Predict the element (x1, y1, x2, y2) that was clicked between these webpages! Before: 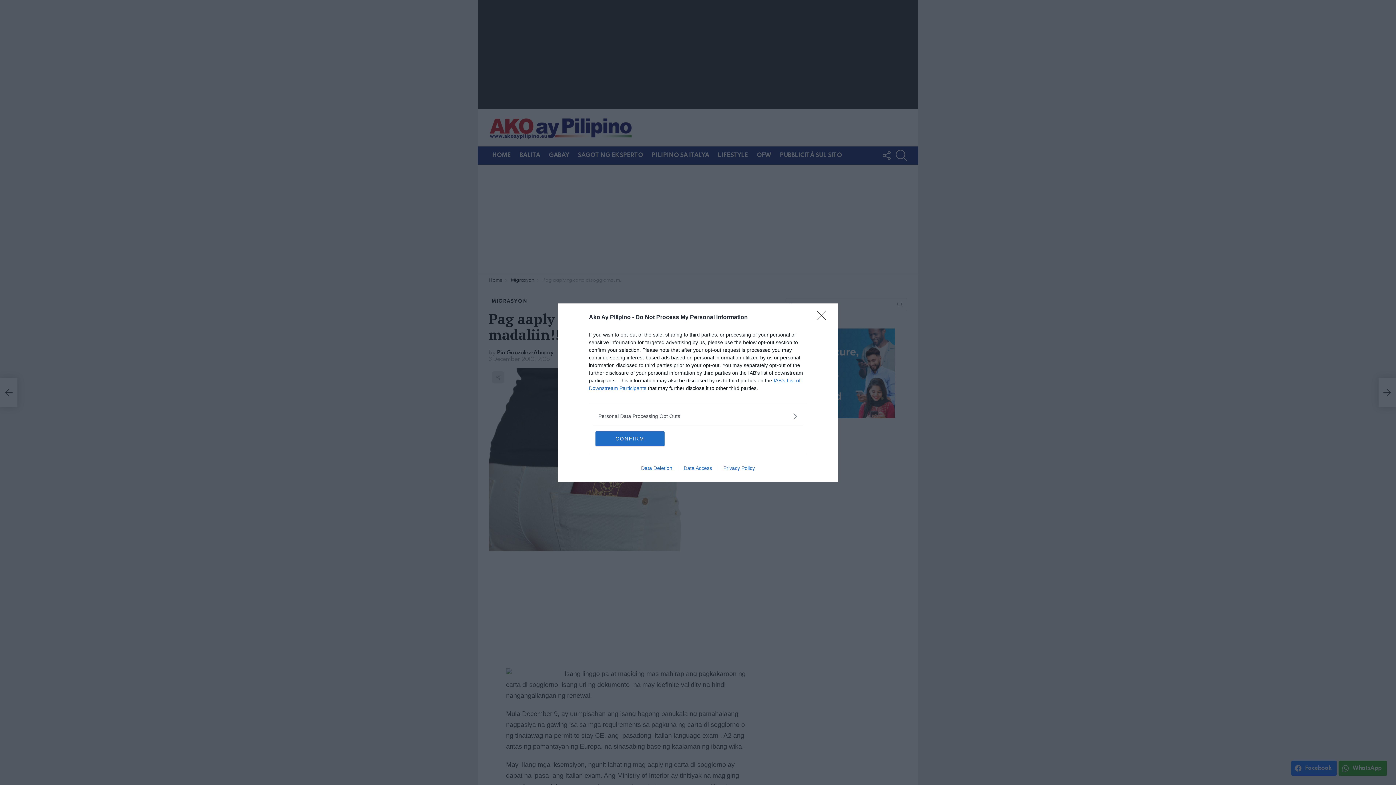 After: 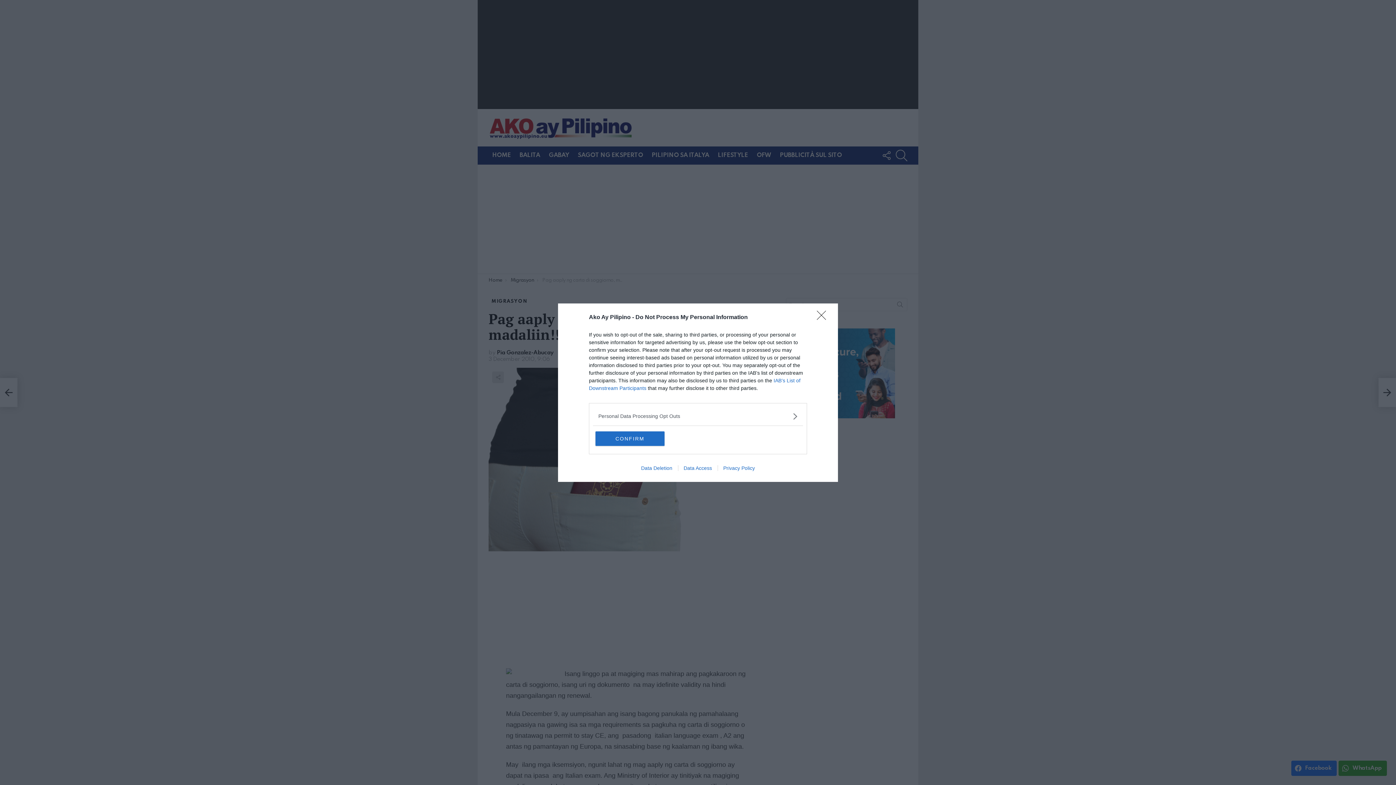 Action: label: Data Deletion bbox: (635, 465, 678, 471)